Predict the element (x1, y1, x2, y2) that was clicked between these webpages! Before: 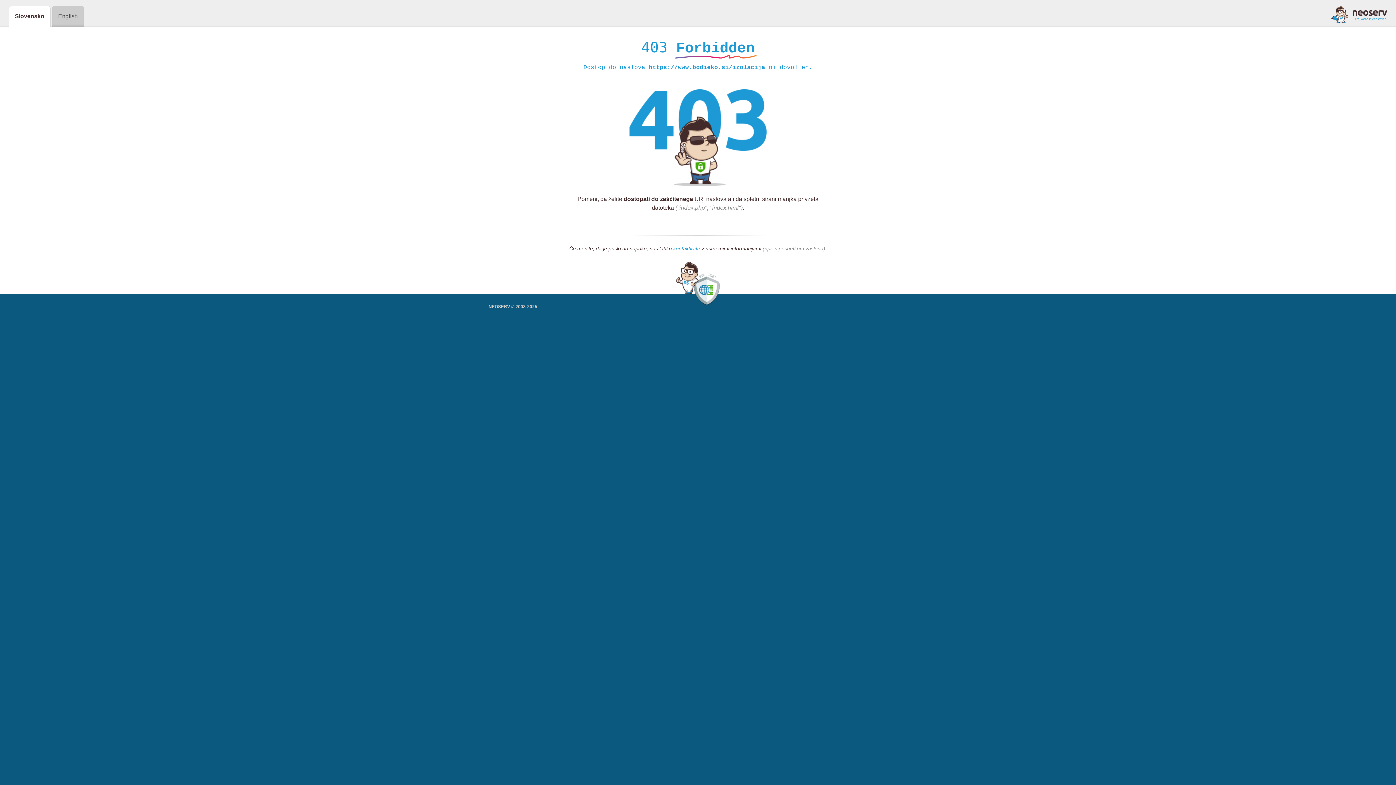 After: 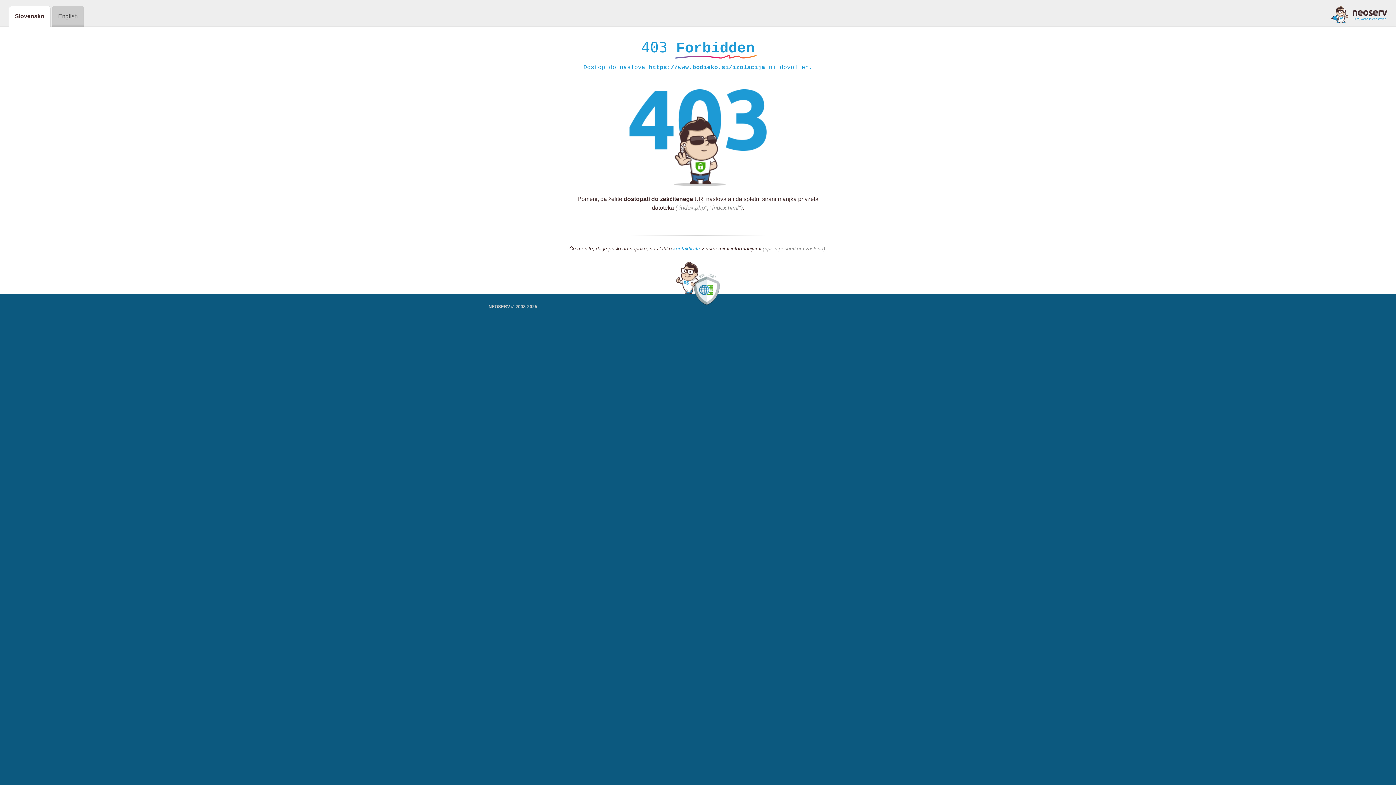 Action: label: kontaktirate bbox: (673, 245, 700, 252)